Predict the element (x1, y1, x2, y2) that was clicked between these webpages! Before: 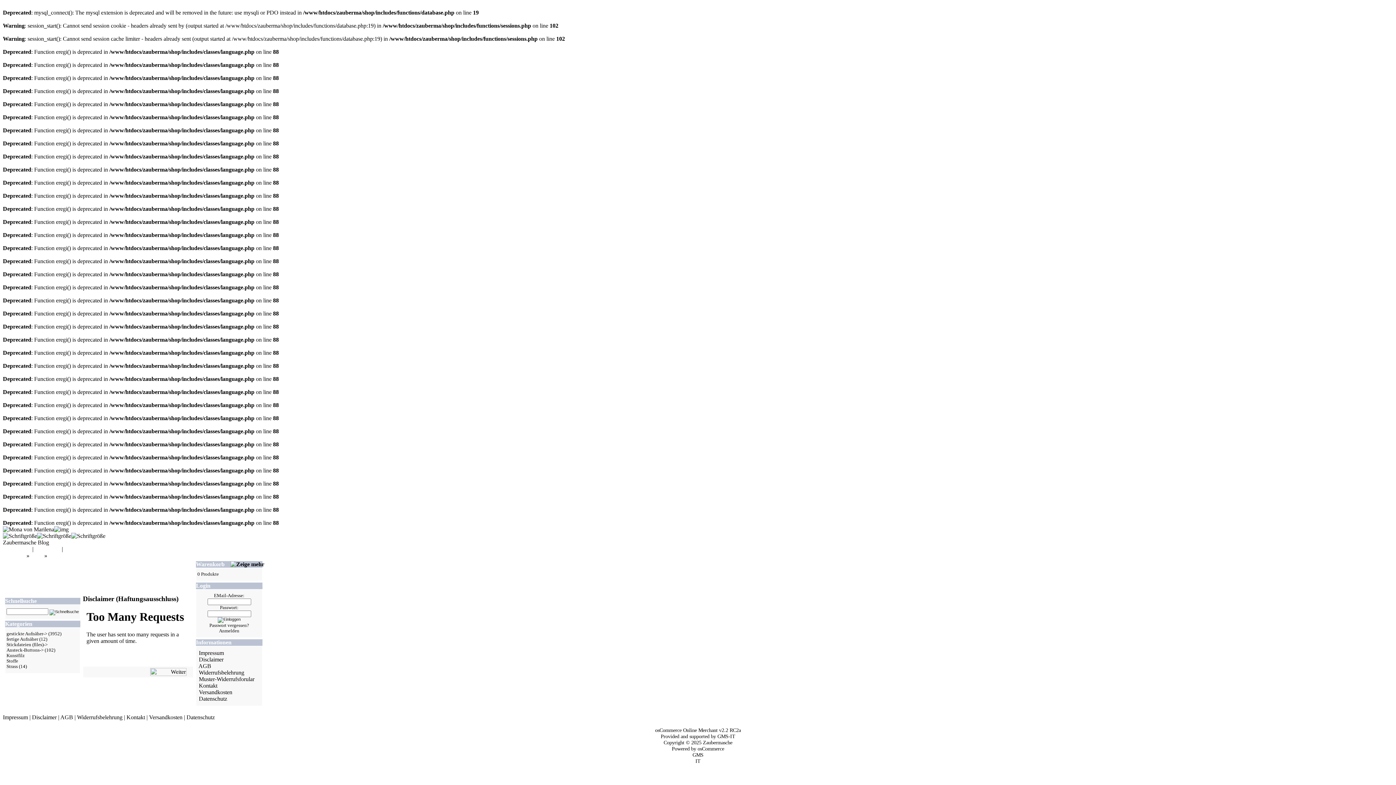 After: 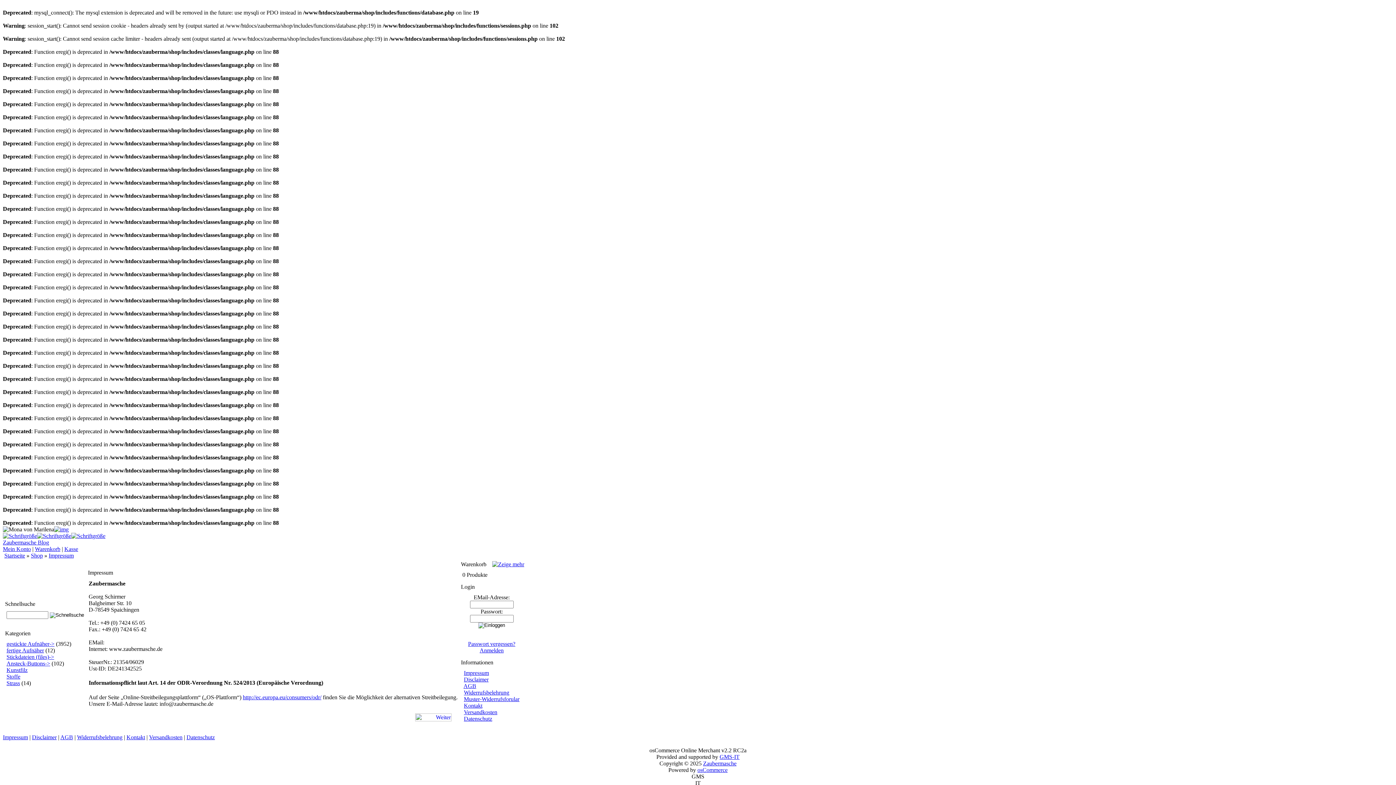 Action: bbox: (126, 714, 145, 720) label: Kontakt